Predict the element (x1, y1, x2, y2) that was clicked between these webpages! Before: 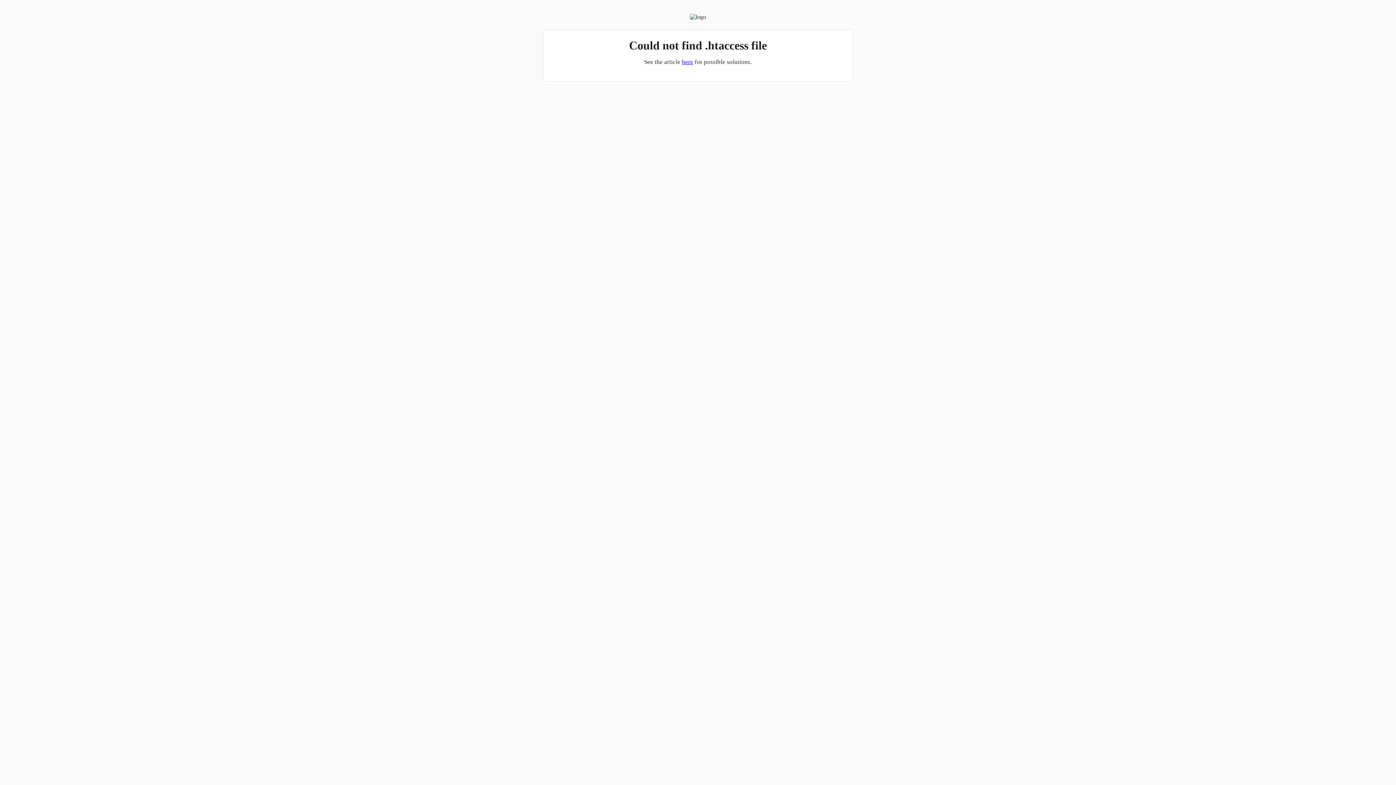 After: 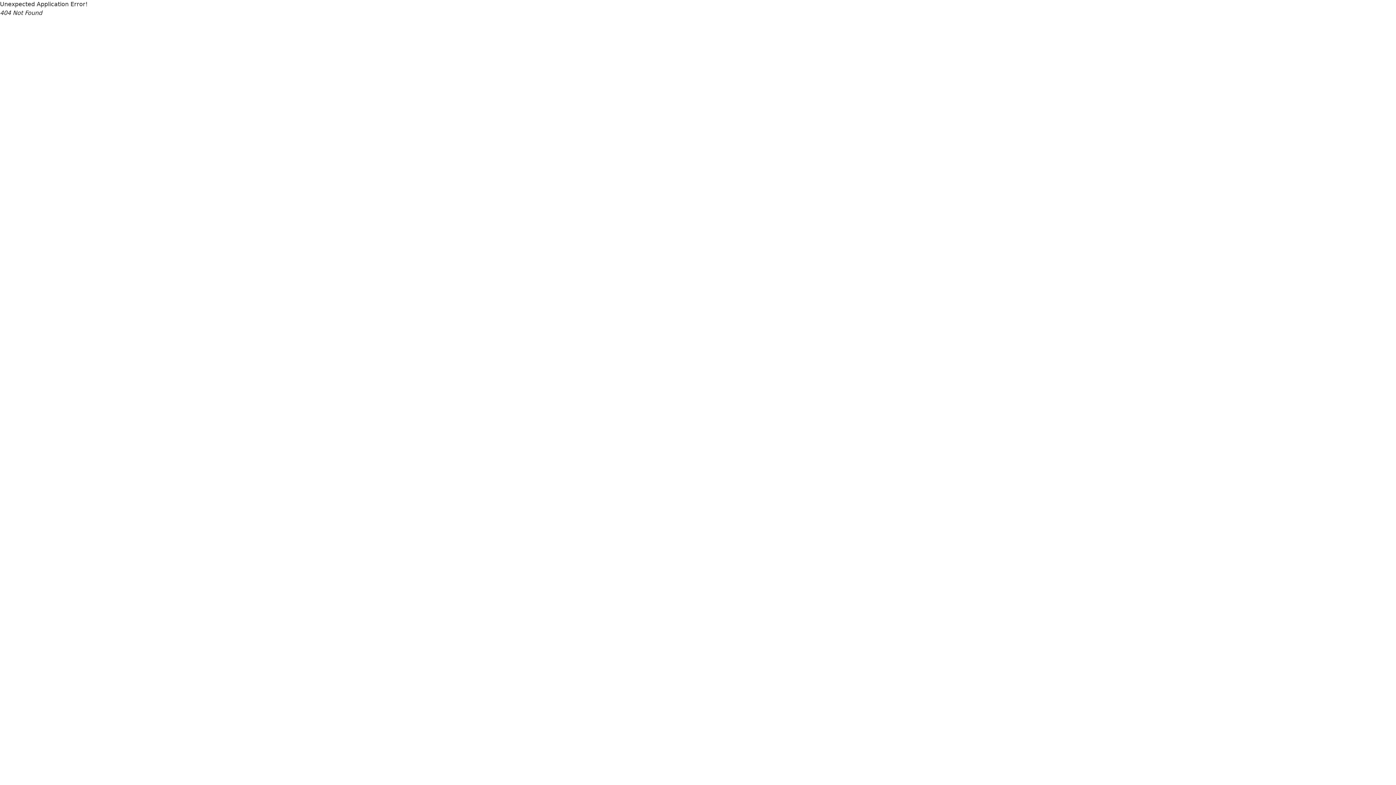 Action: bbox: (682, 58, 693, 65) label: here